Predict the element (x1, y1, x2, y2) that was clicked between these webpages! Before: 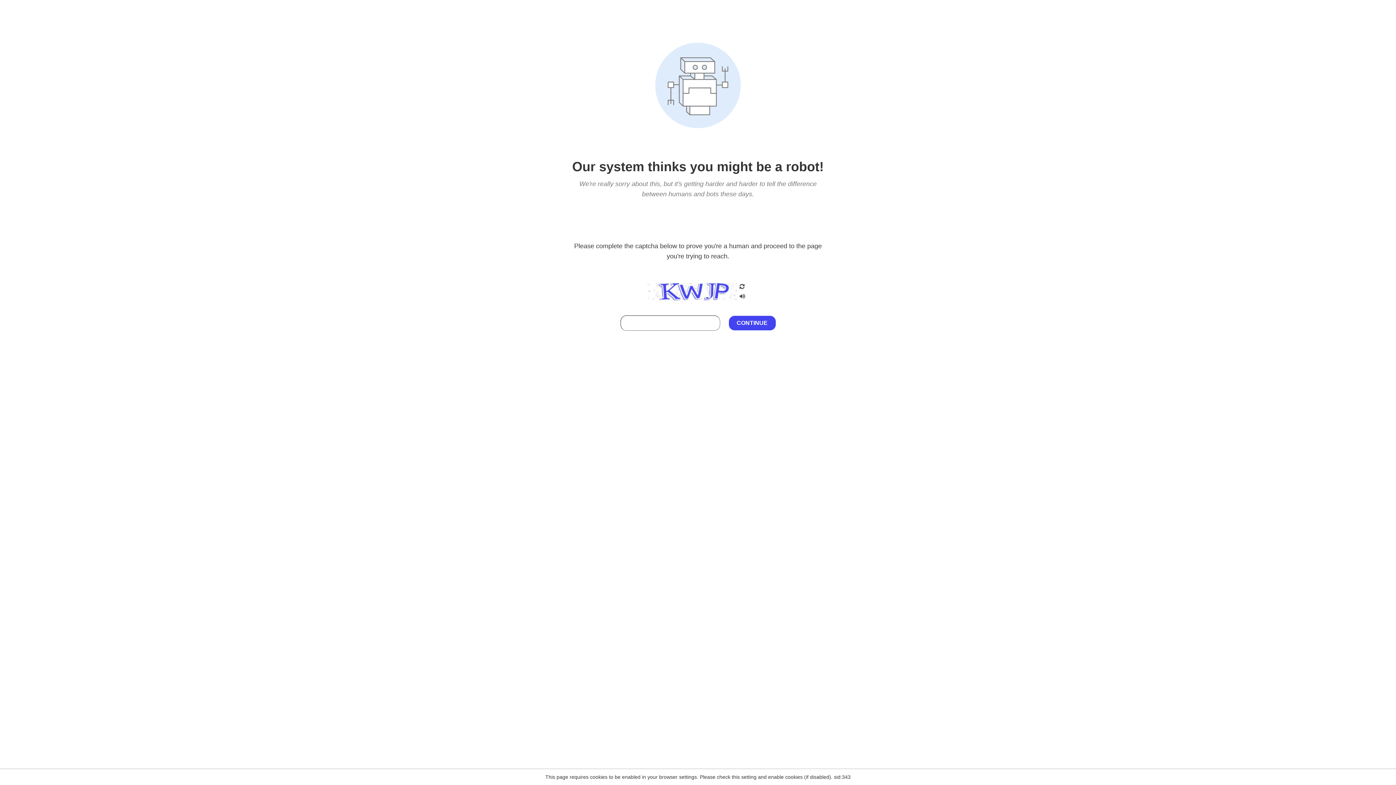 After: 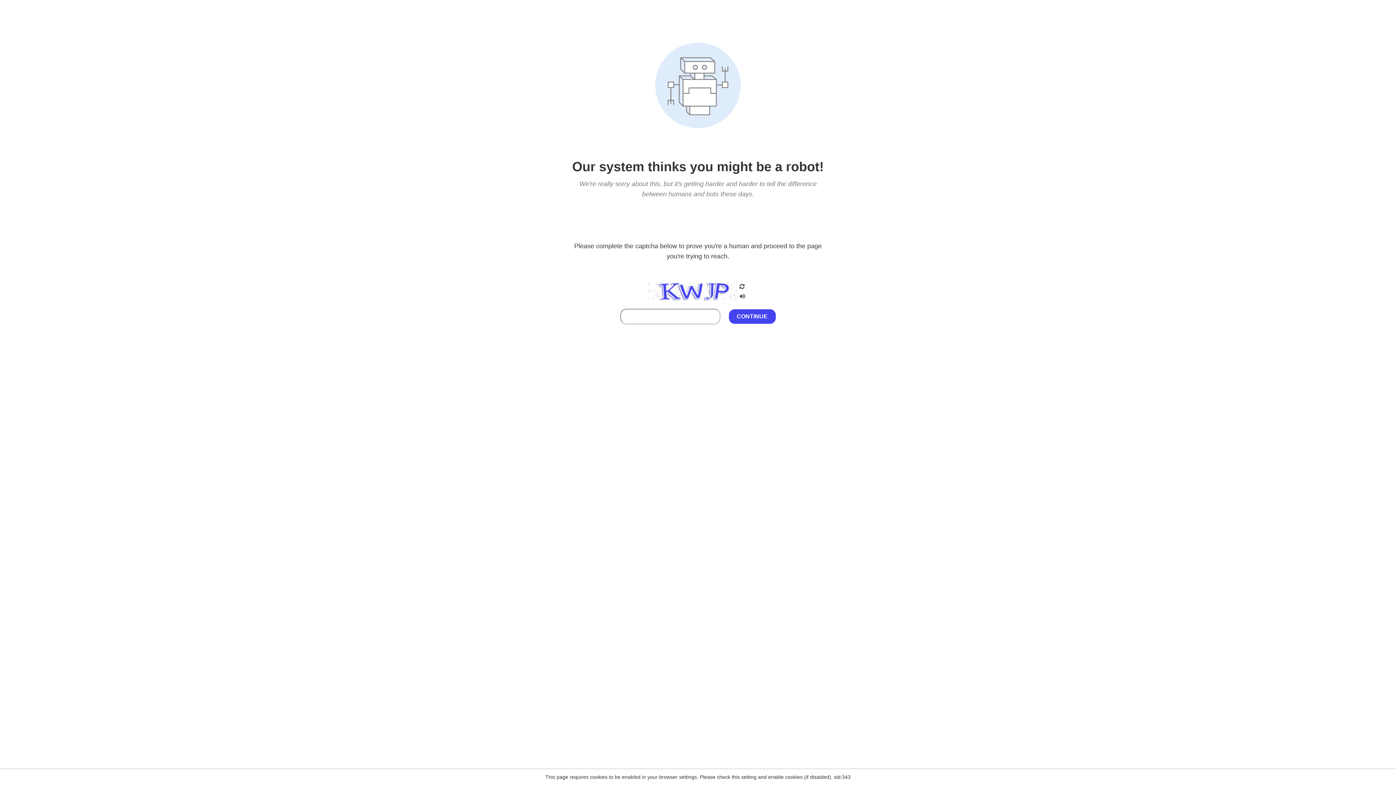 Action: bbox: (738, 212, 746, 219)